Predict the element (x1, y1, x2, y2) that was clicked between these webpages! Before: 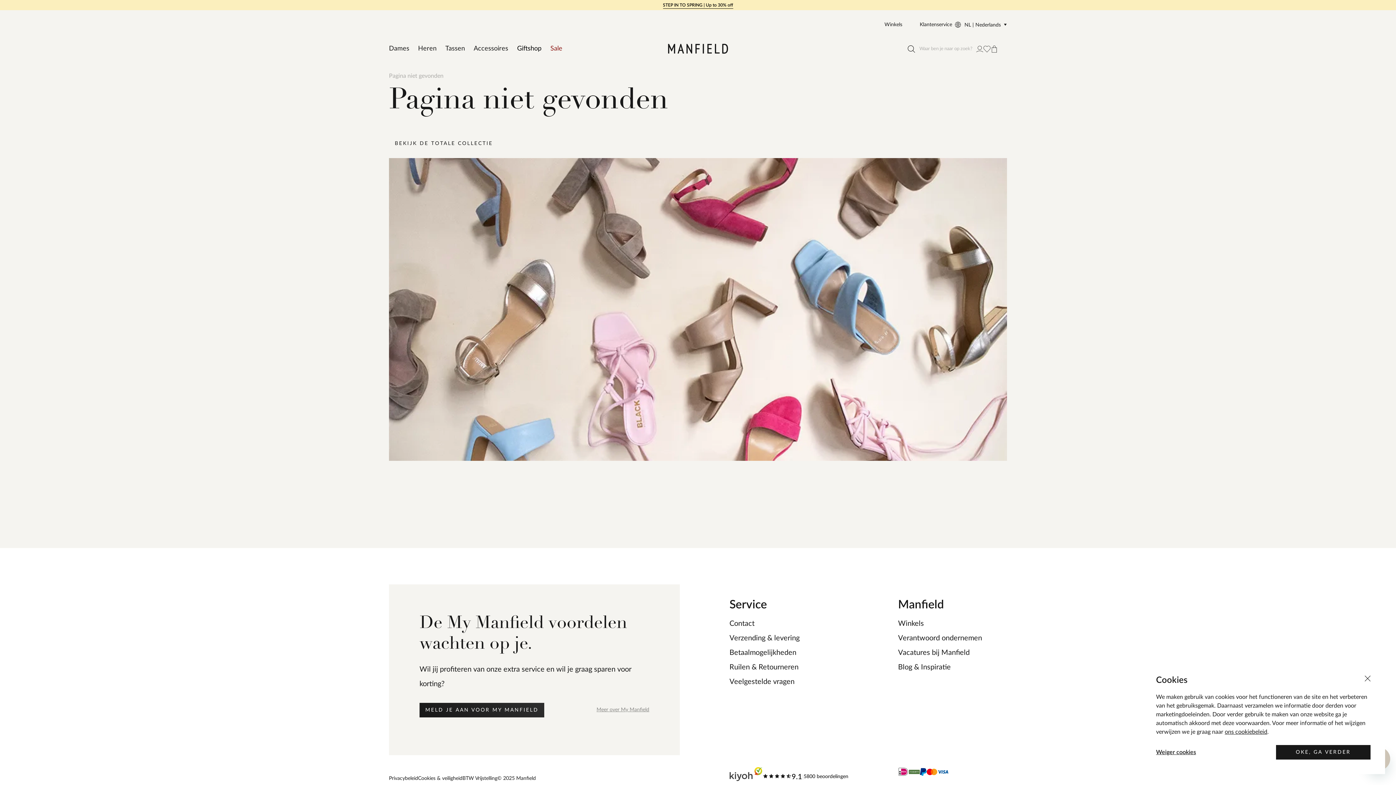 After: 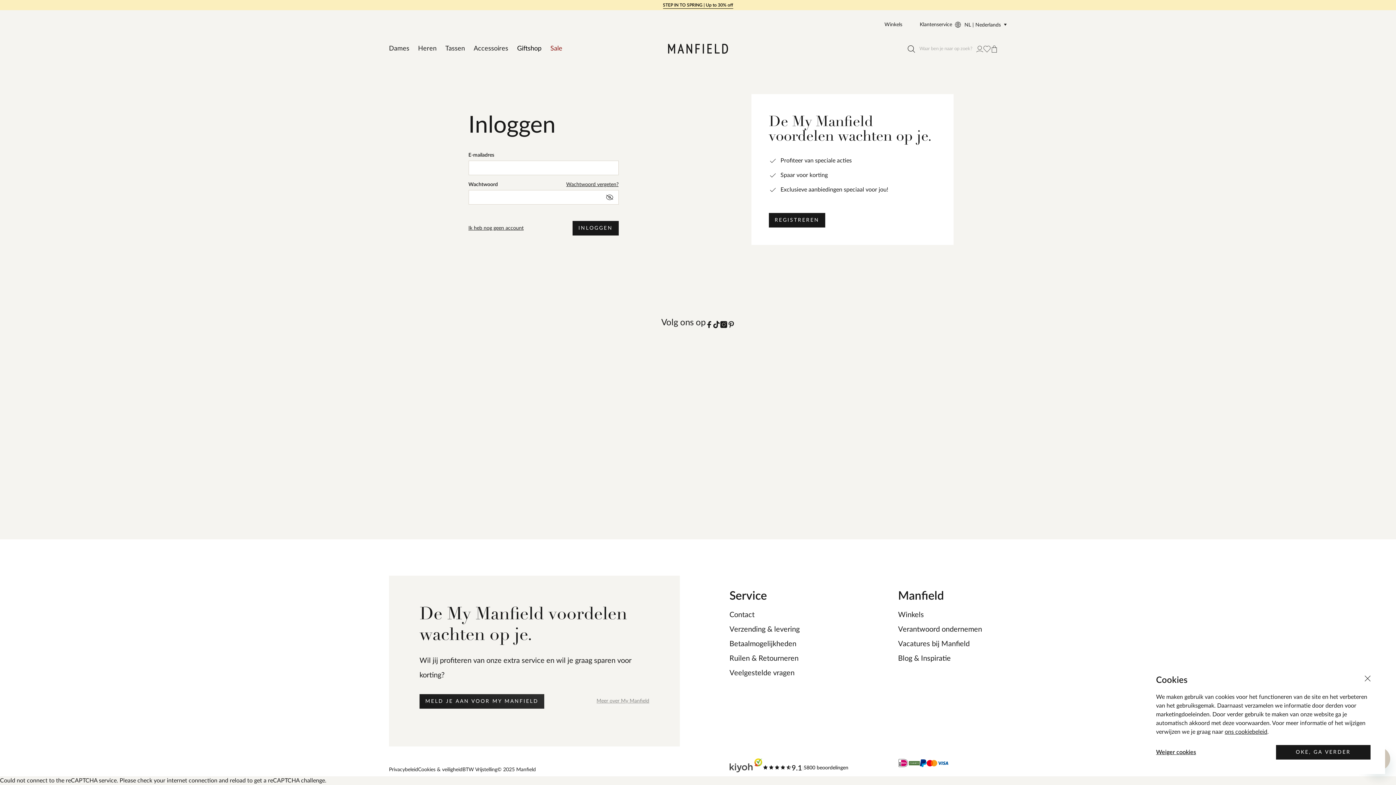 Action: bbox: (976, 45, 983, 52)